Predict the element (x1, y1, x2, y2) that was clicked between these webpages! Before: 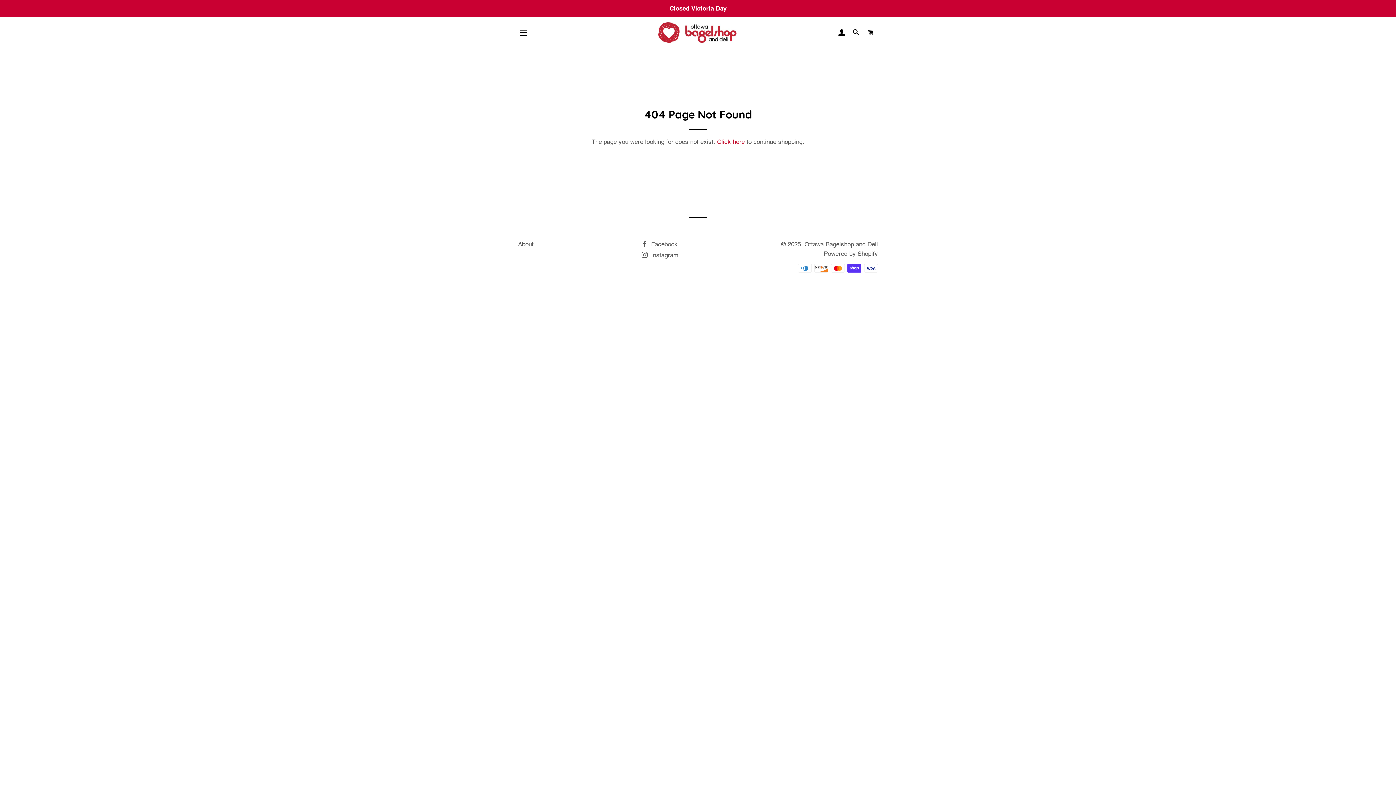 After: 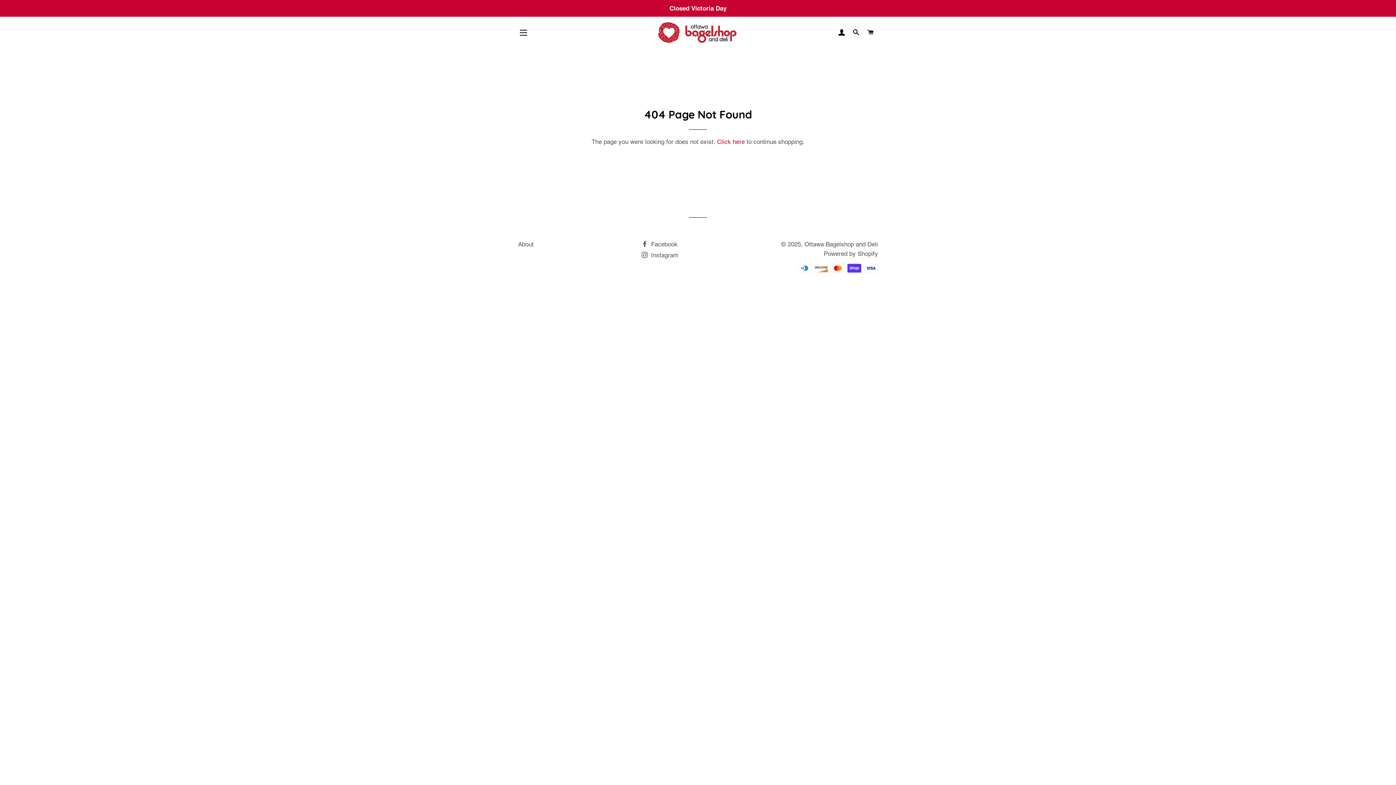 Action: bbox: (518, 240, 533, 248) label: About